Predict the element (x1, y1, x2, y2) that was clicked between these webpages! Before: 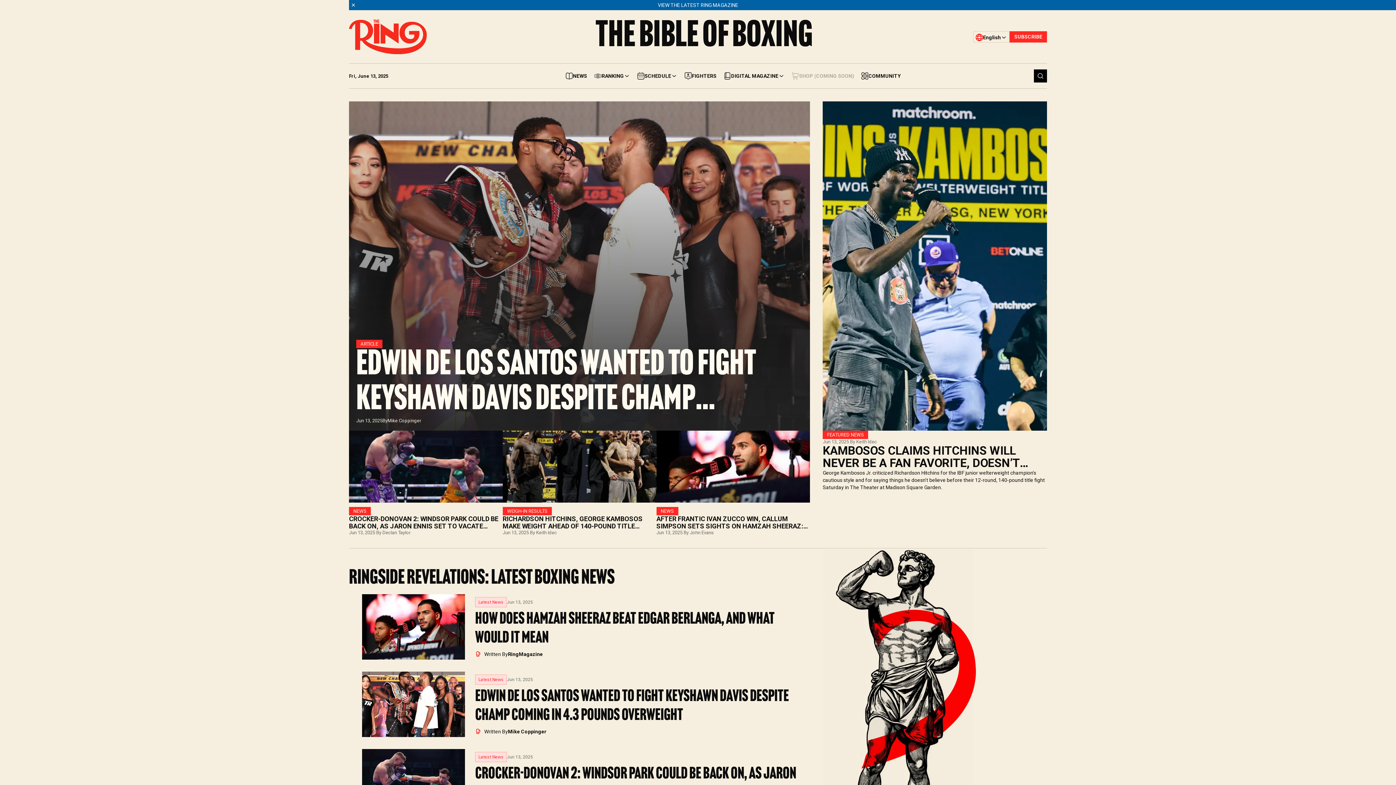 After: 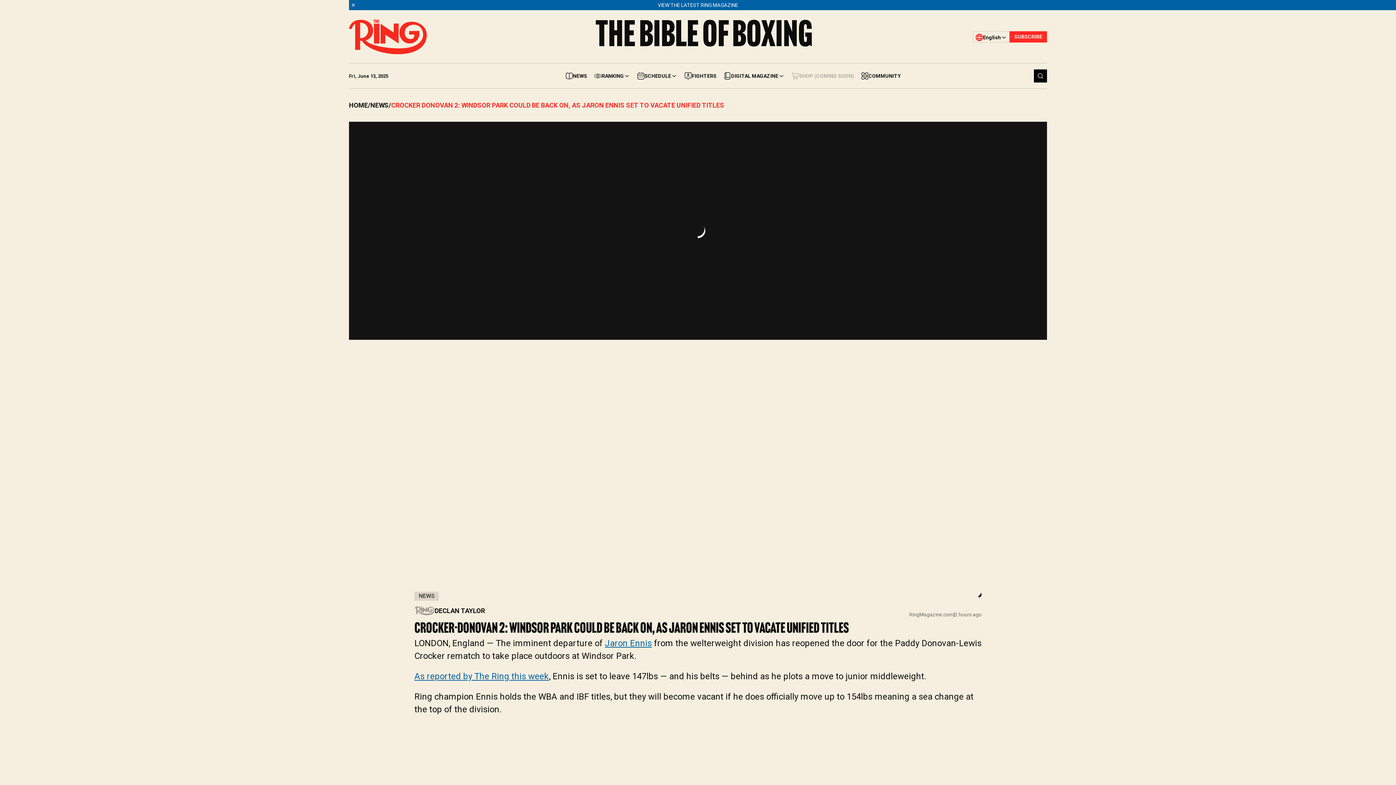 Action: bbox: (349, 430, 502, 535) label: NEWS
CROCKER-DONOVAN 2: WINDSOR PARK COULD BE BACK ON, AS JARON ENNIS SET TO VACATE UNIFIED TITLES
Jun 13, 2025 By Declan Taylor